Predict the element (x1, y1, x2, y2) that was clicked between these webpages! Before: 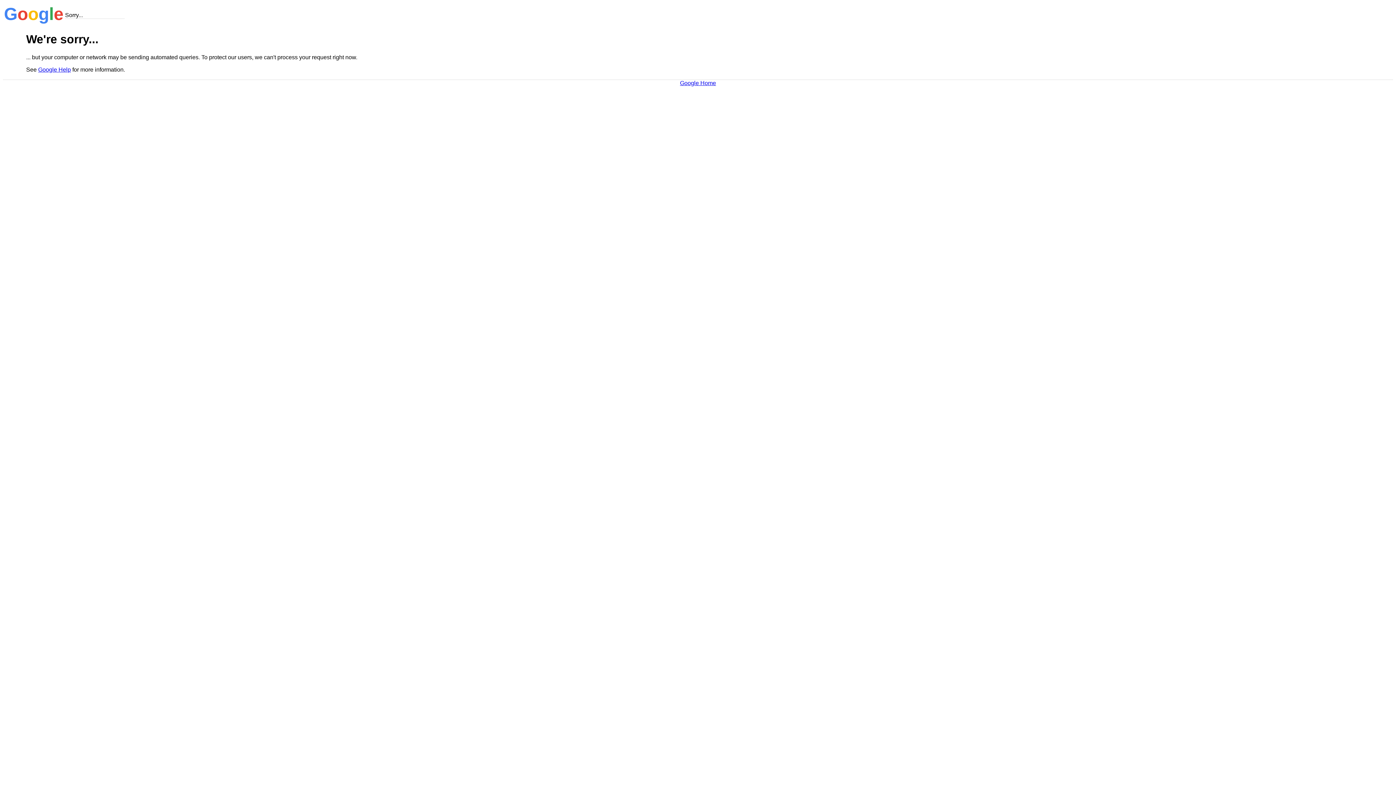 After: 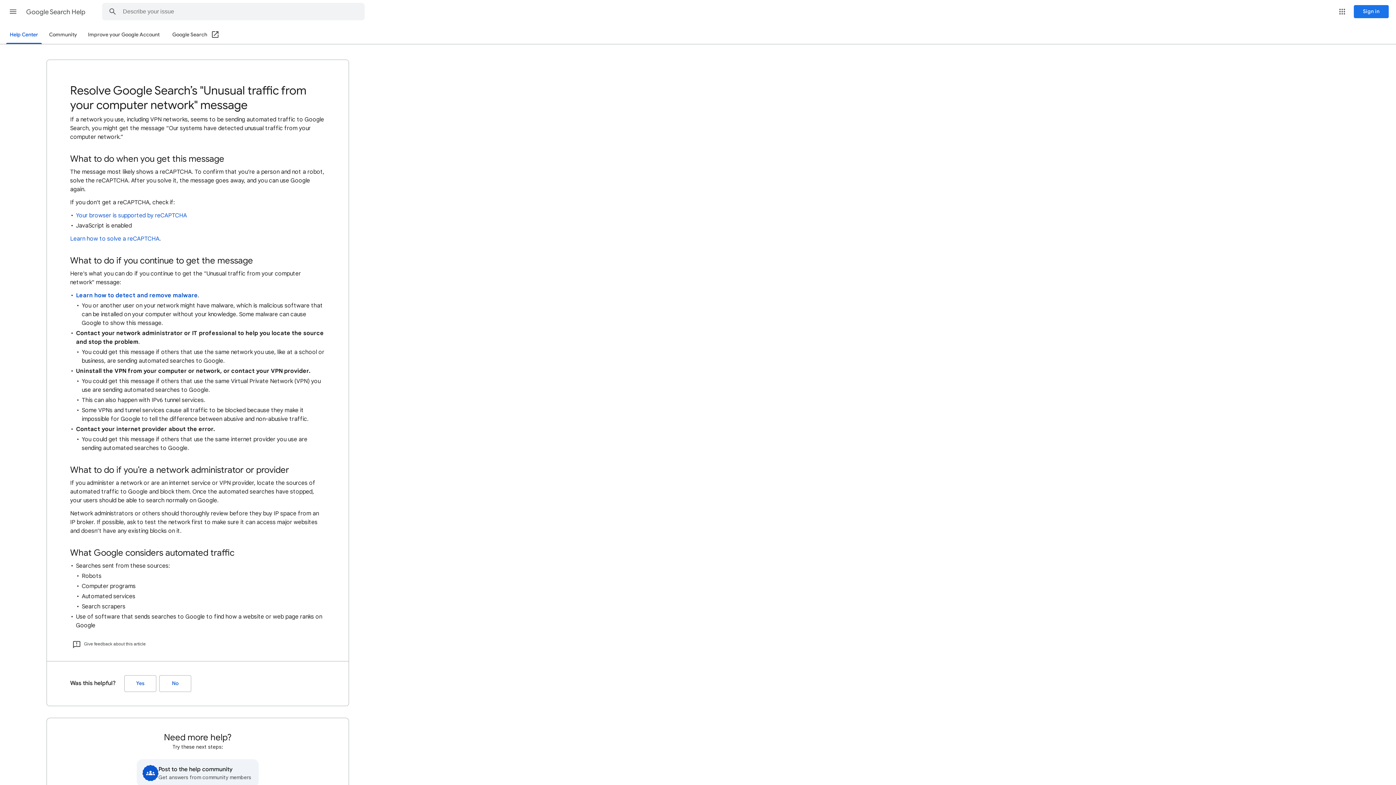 Action: bbox: (38, 66, 70, 72) label: Google Help